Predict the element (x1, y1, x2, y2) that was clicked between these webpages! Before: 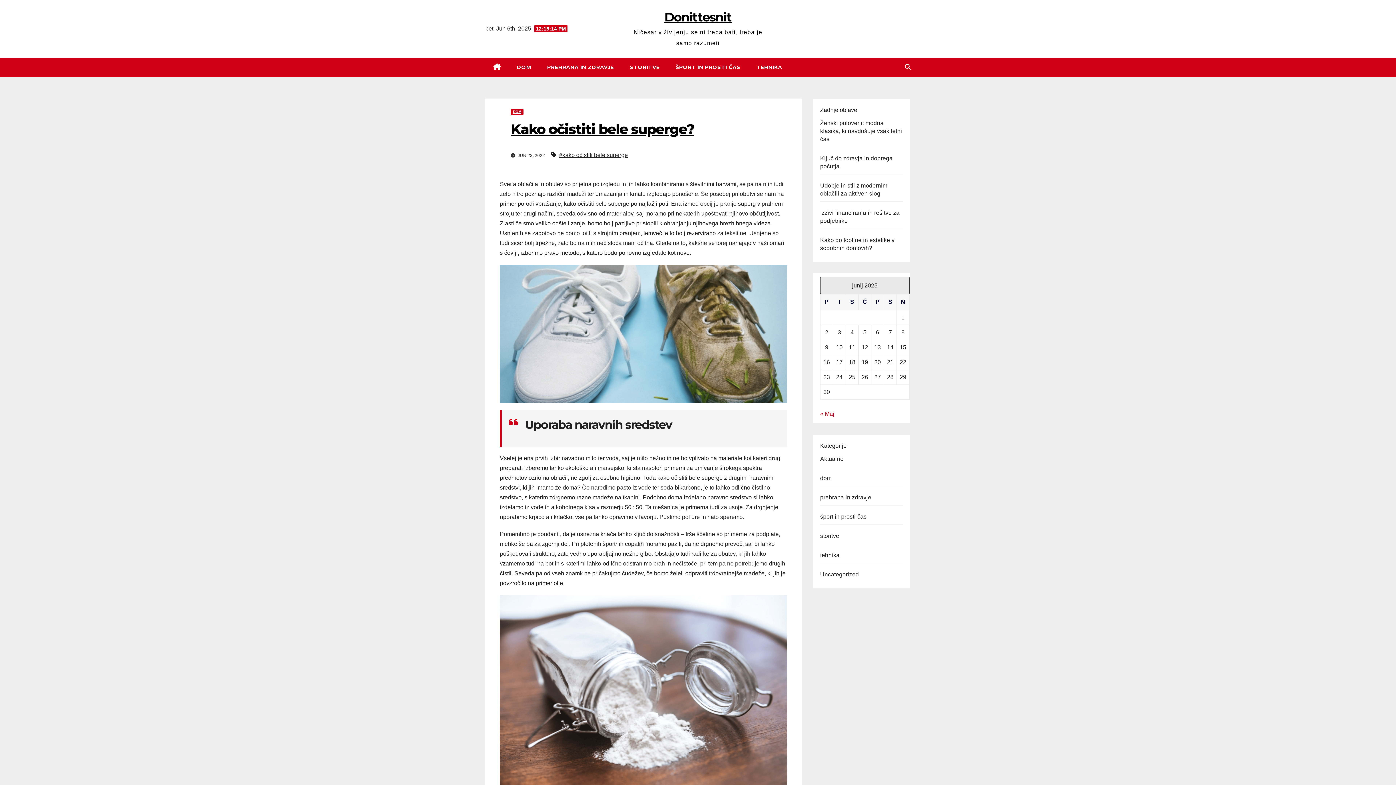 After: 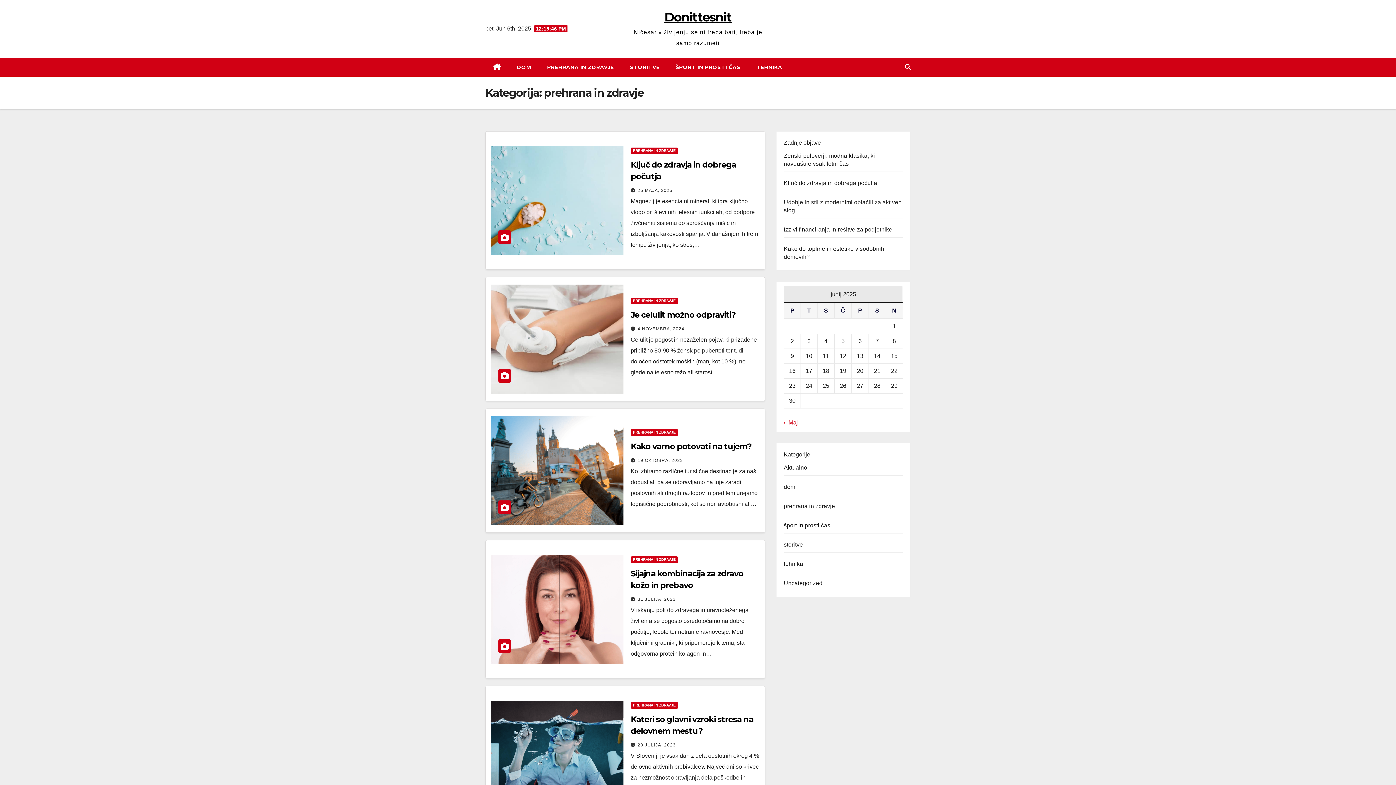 Action: label: prehrana in zdravje bbox: (820, 494, 871, 500)